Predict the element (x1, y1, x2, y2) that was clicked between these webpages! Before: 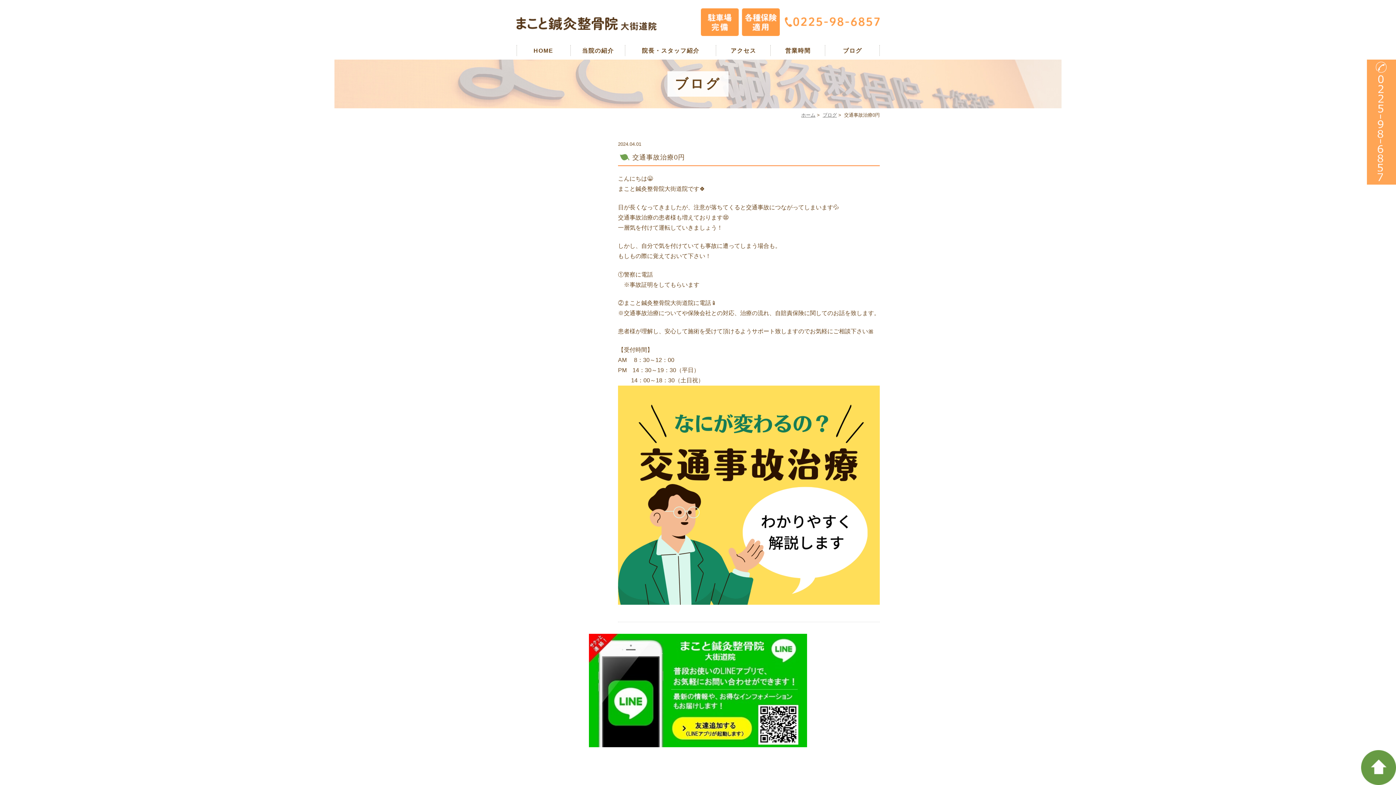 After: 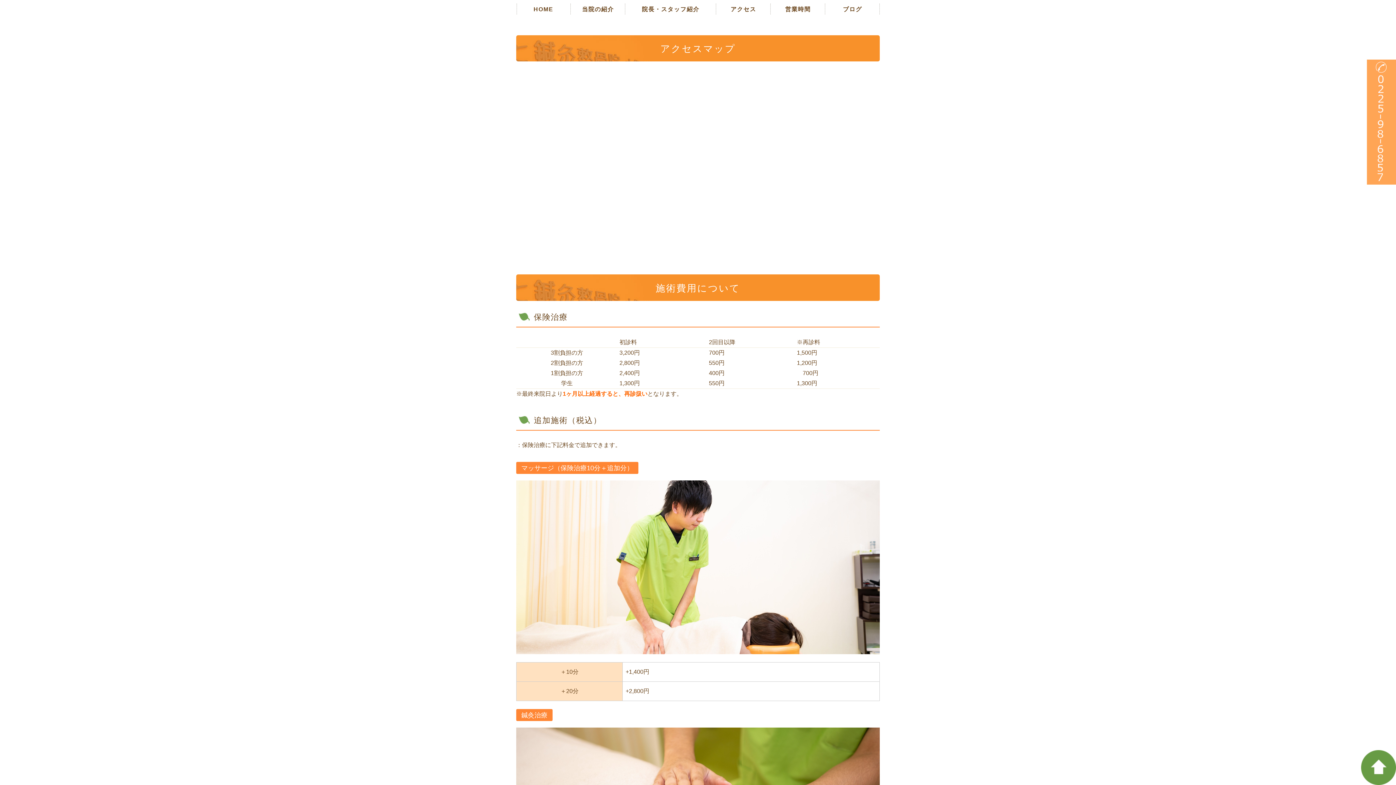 Action: label: アクセス bbox: (716, 41, 770, 59)